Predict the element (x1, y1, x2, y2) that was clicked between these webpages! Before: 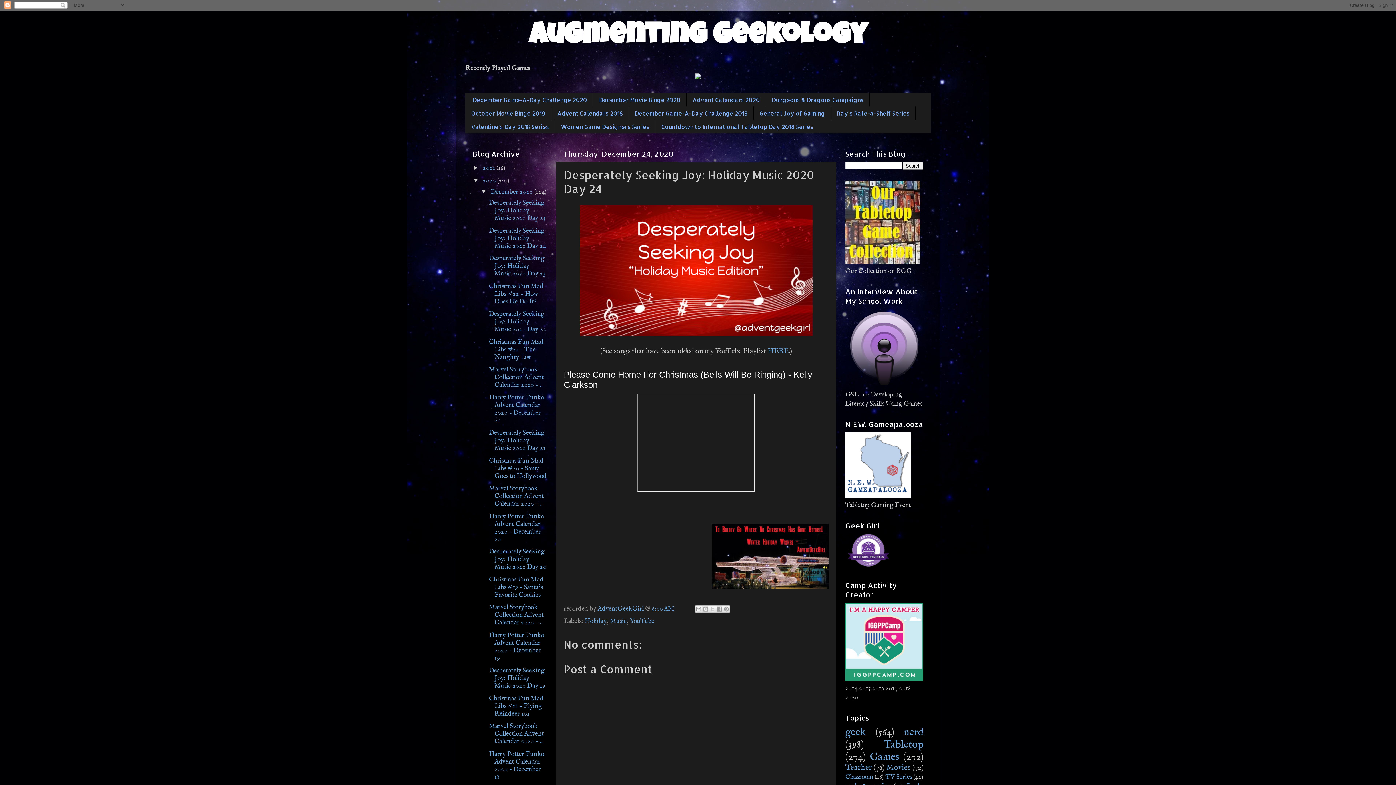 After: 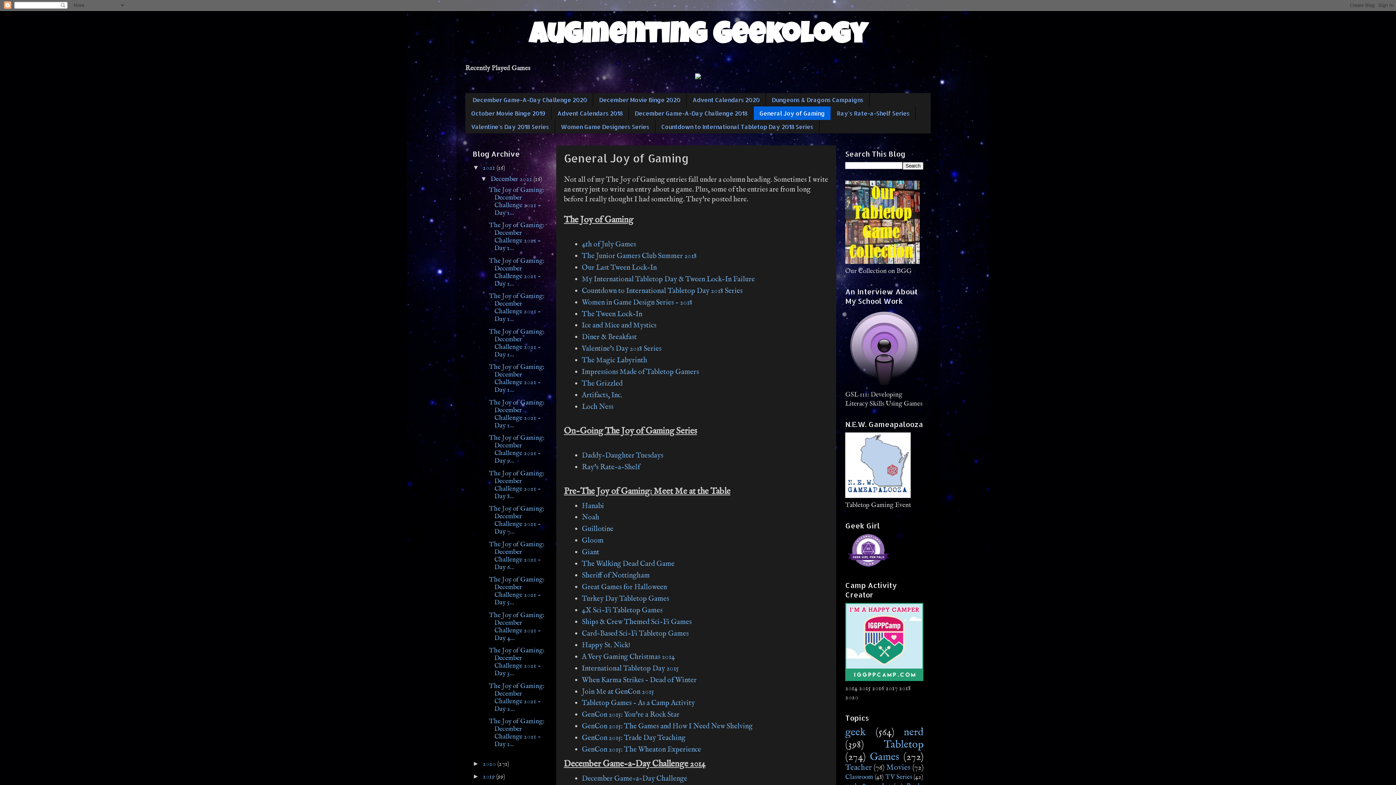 Action: bbox: (753, 106, 831, 120) label: General Joy of Gaming